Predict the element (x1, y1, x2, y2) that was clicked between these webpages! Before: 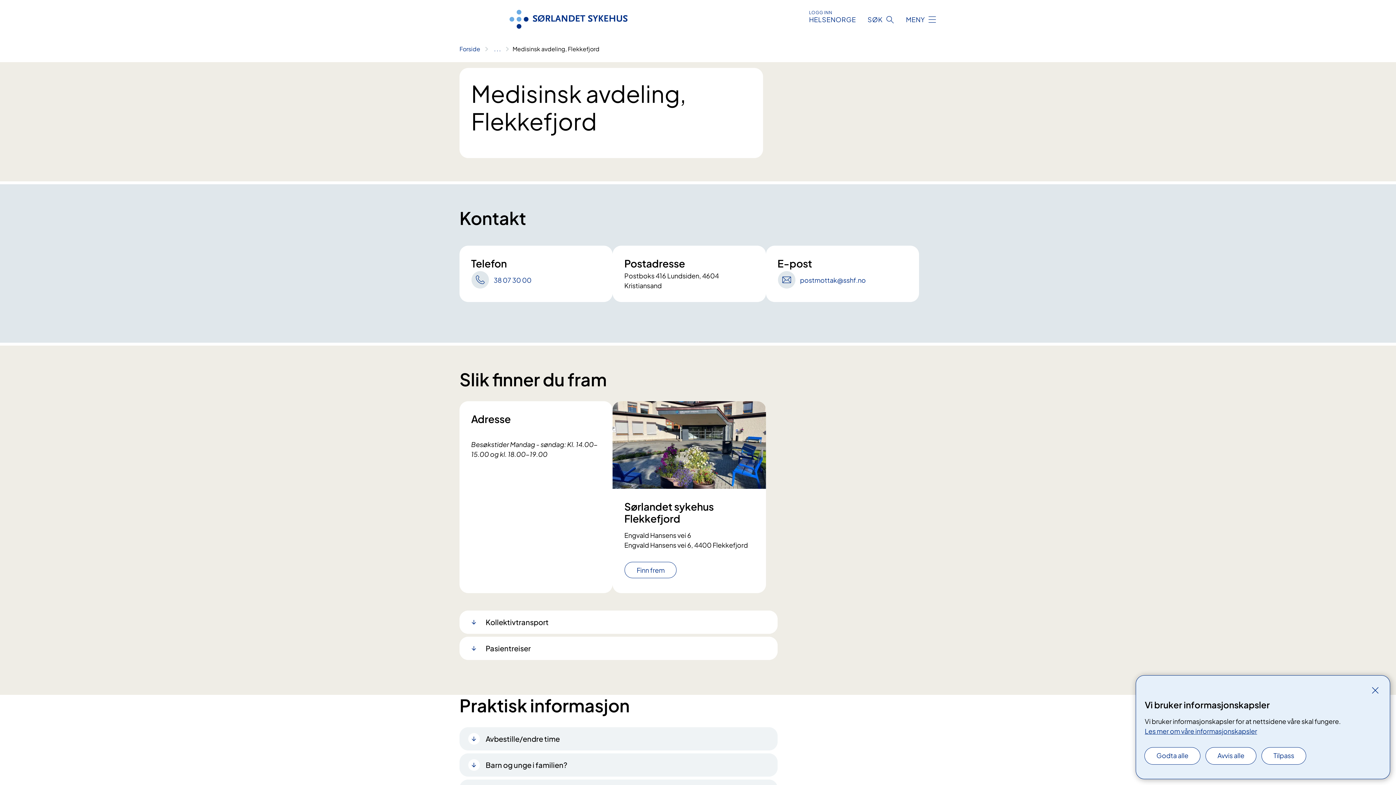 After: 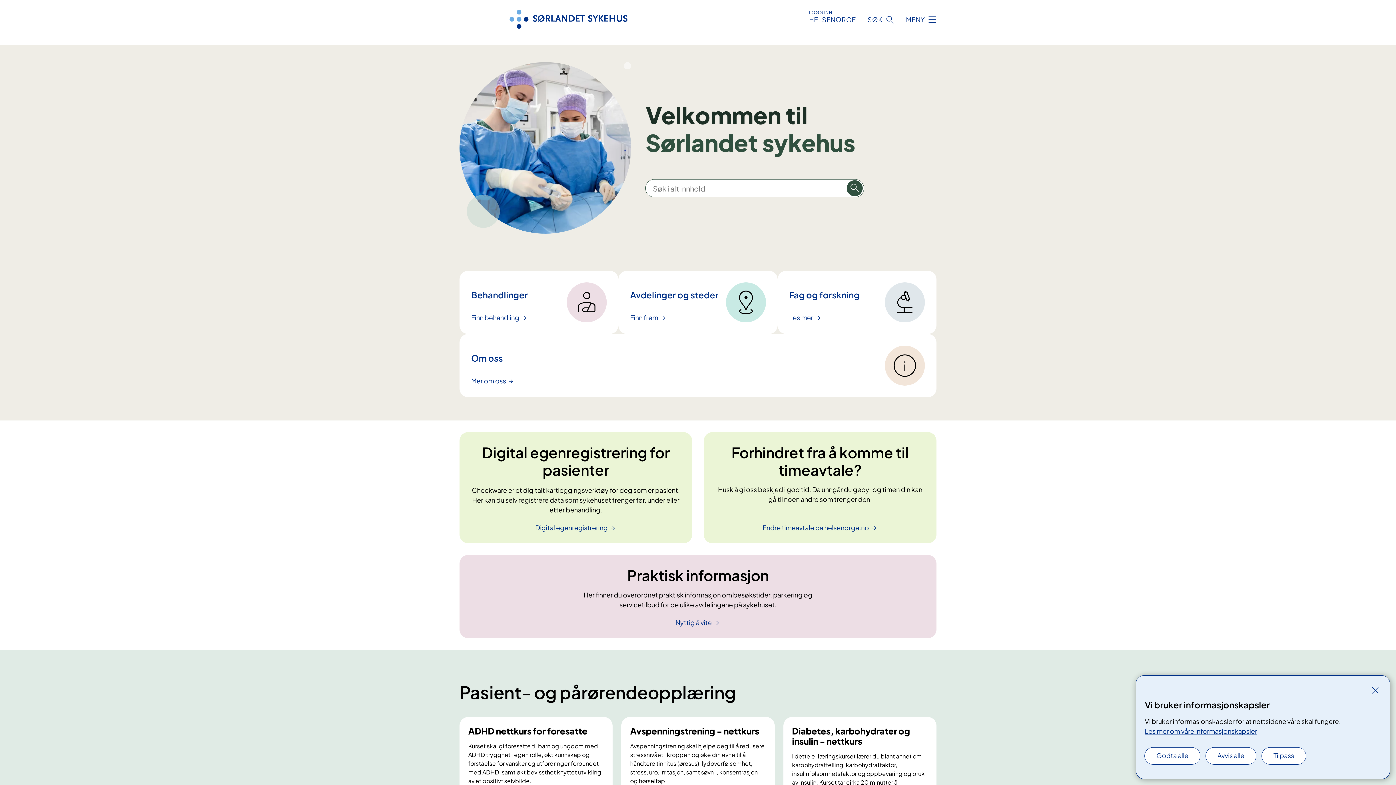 Action: label: Forside bbox: (459, 45, 480, 52)